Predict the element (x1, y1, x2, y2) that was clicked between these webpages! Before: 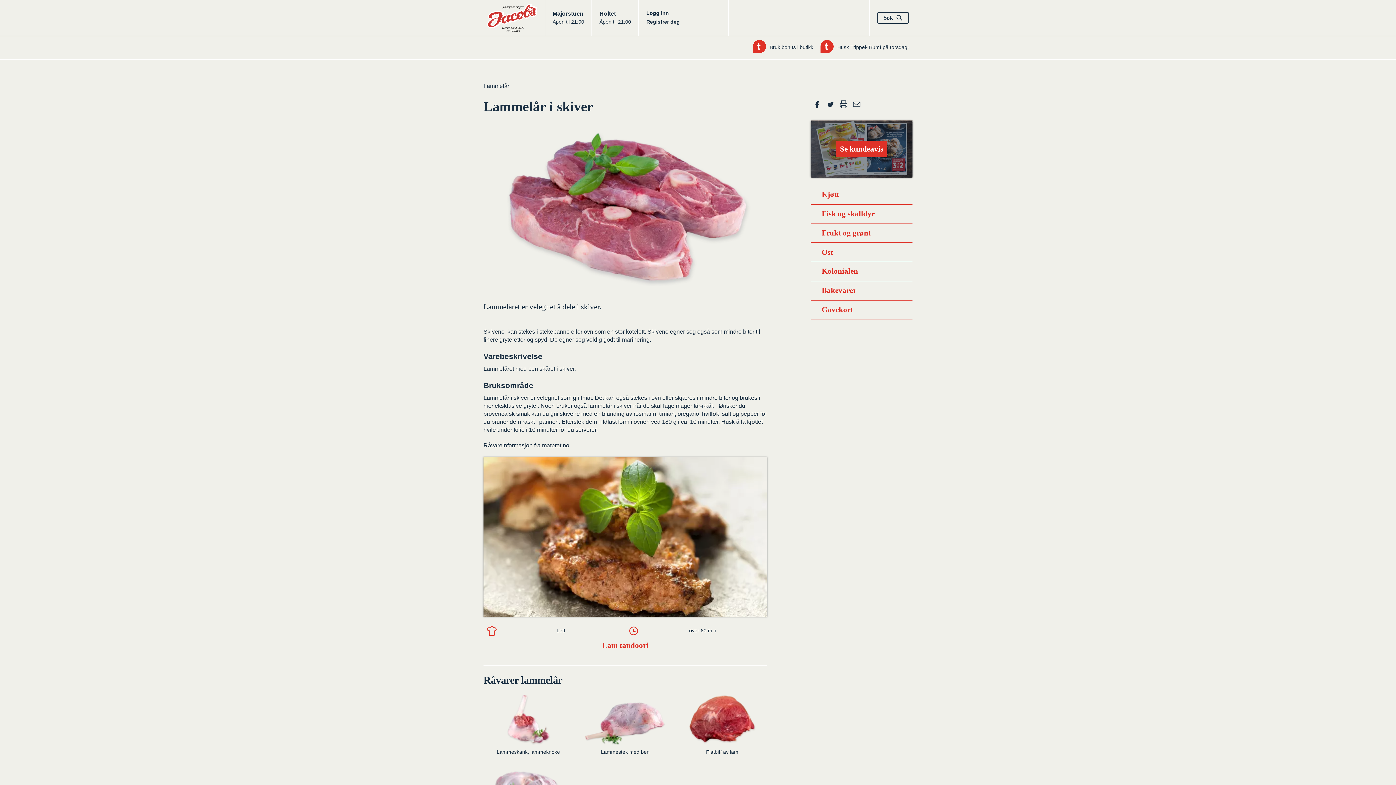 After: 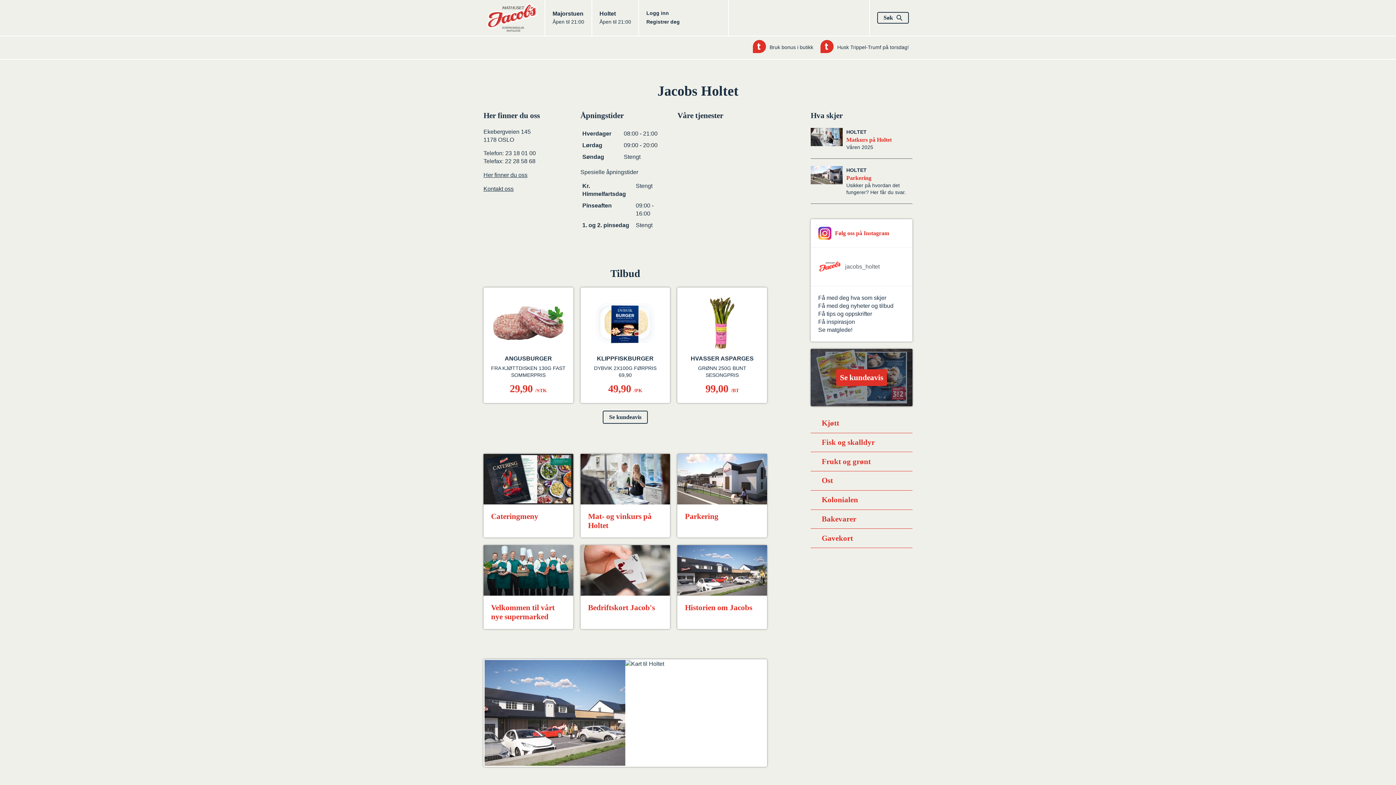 Action: label: Jacobs
Holtet
Åpen til 21:00 bbox: (599, 9, 631, 25)